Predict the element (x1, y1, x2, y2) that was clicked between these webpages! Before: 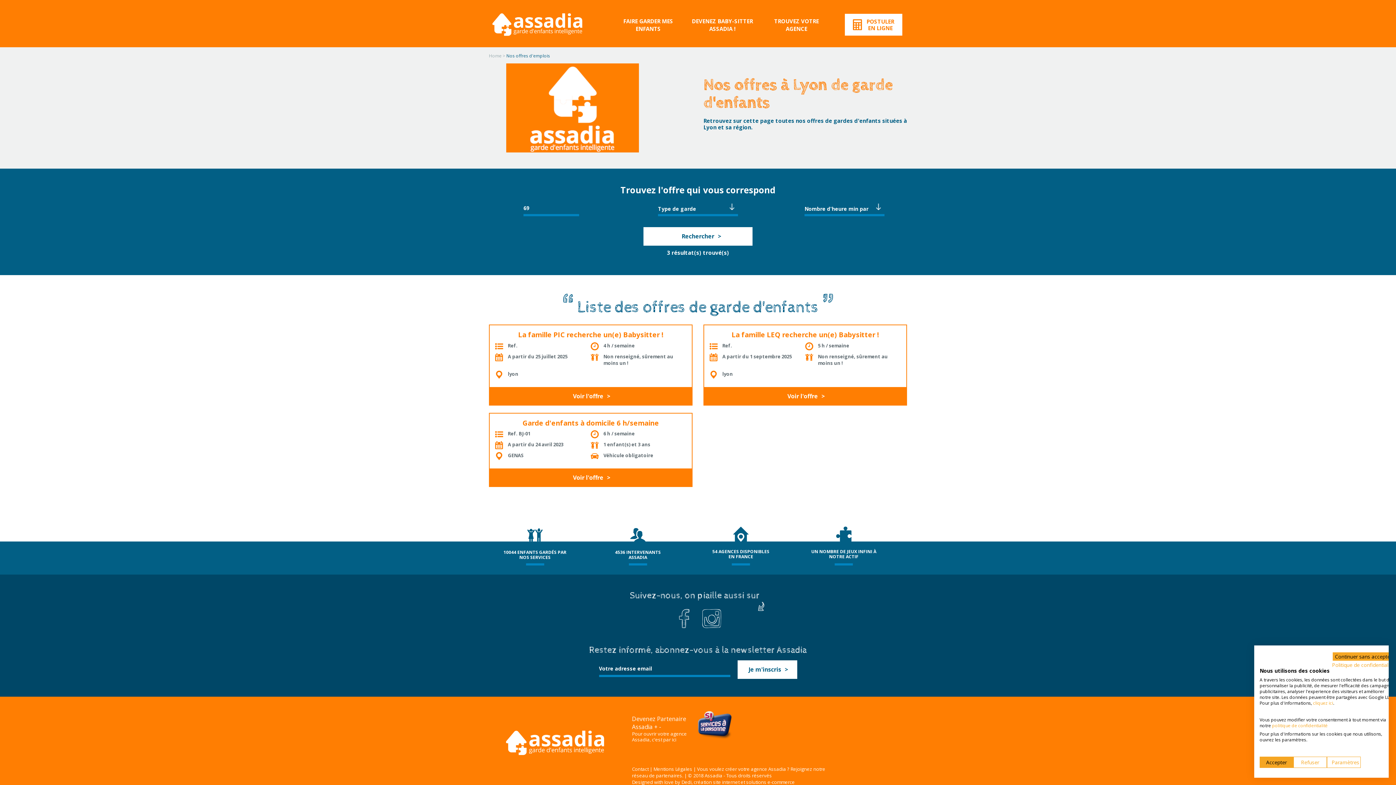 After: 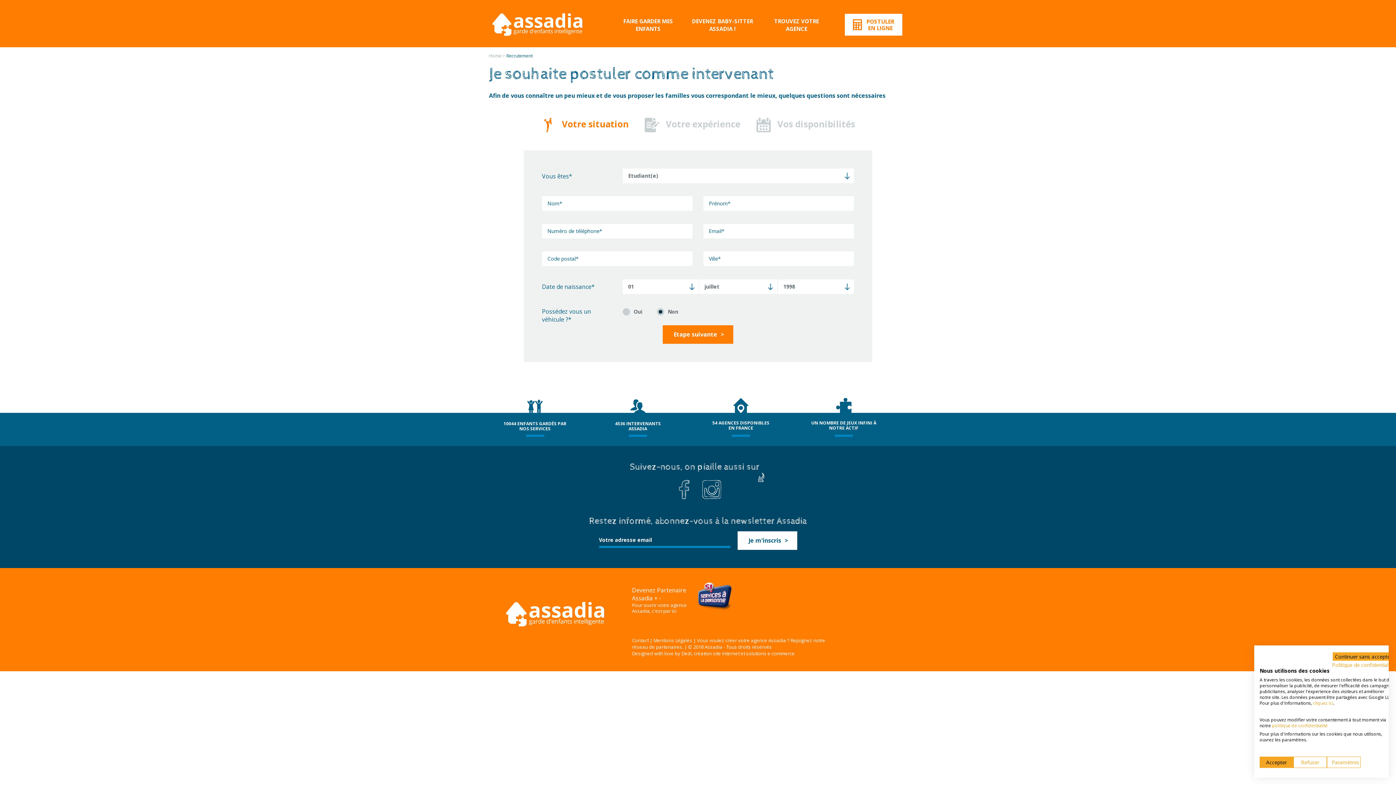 Action: bbox: (844, 13, 902, 35) label:  POSTULER EN LIGNE